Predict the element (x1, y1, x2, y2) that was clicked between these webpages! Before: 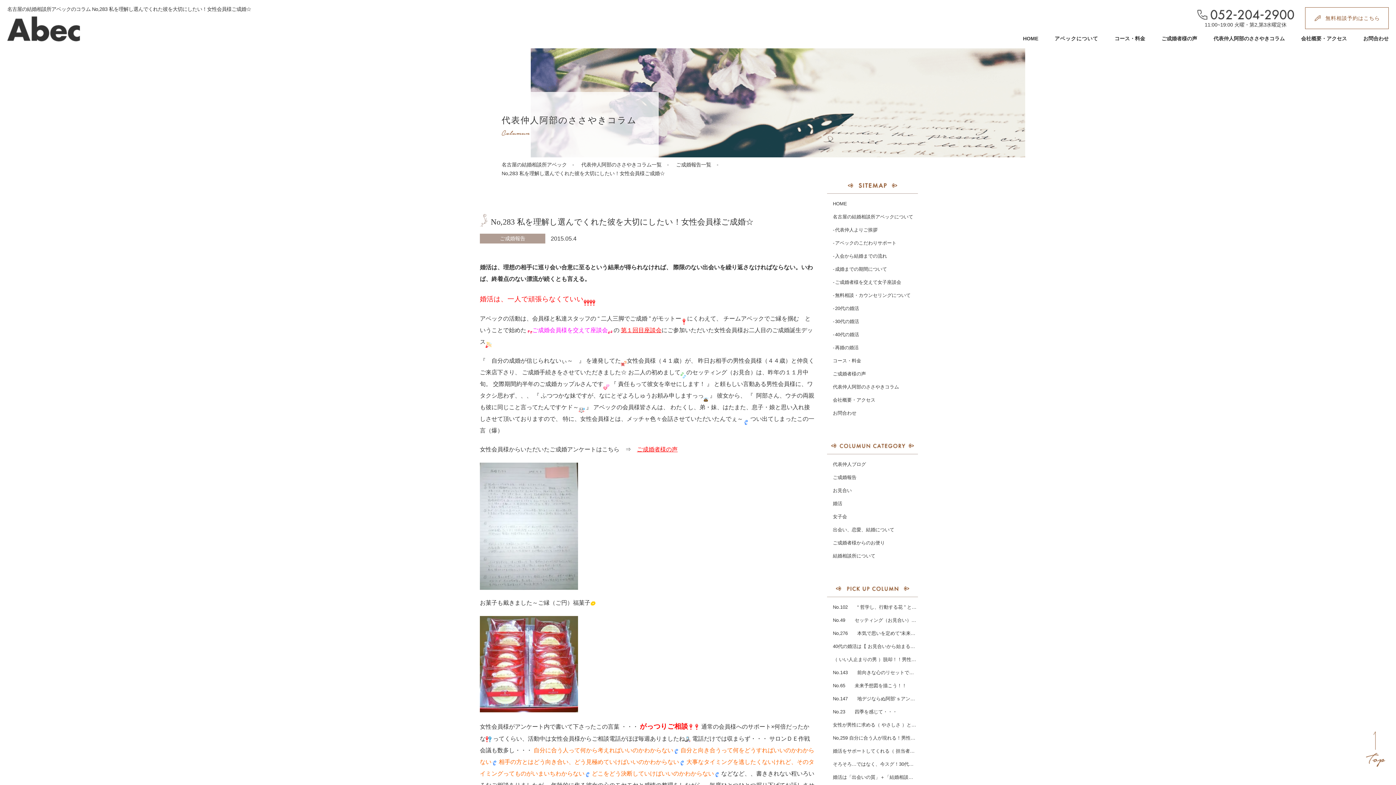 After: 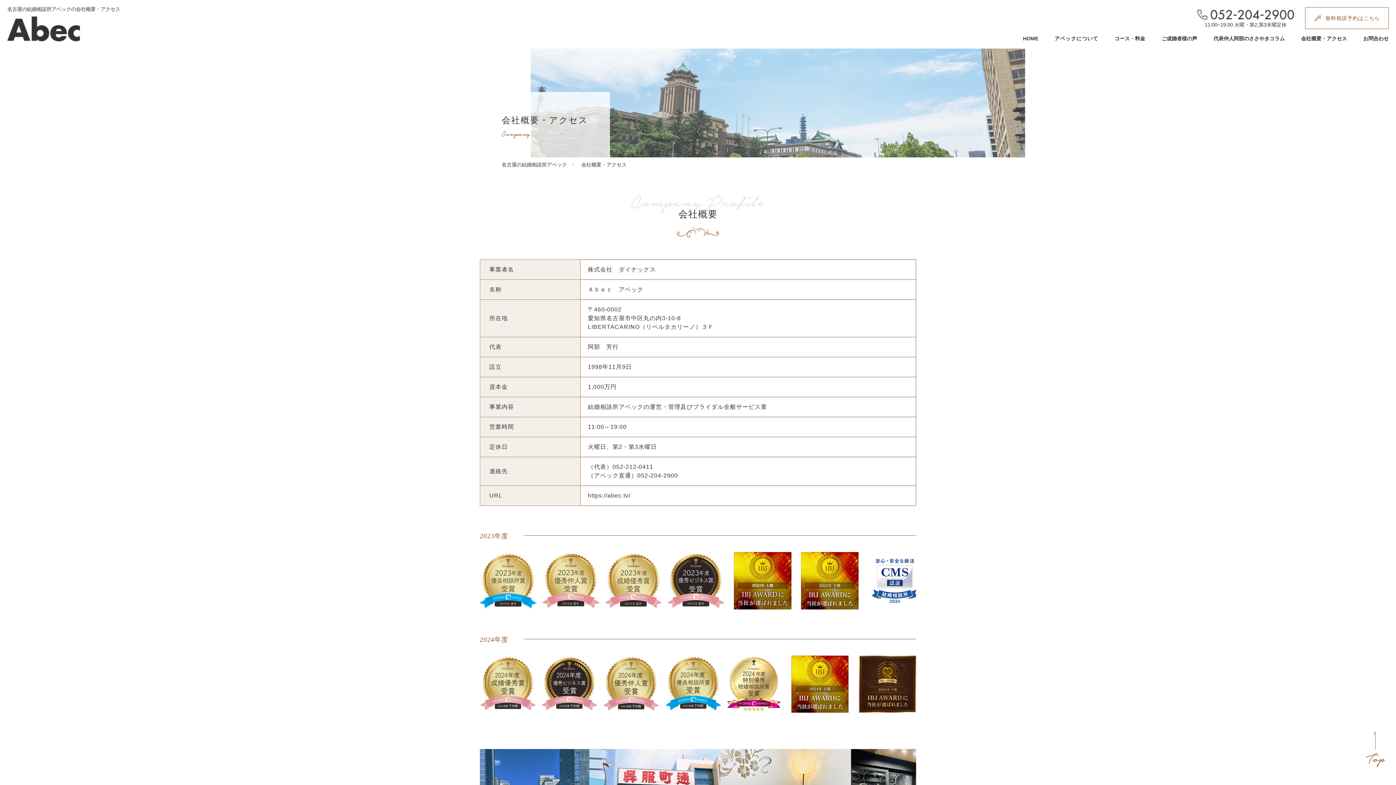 Action: label: 会社概要・アクセス bbox: (1301, 29, 1347, 48)